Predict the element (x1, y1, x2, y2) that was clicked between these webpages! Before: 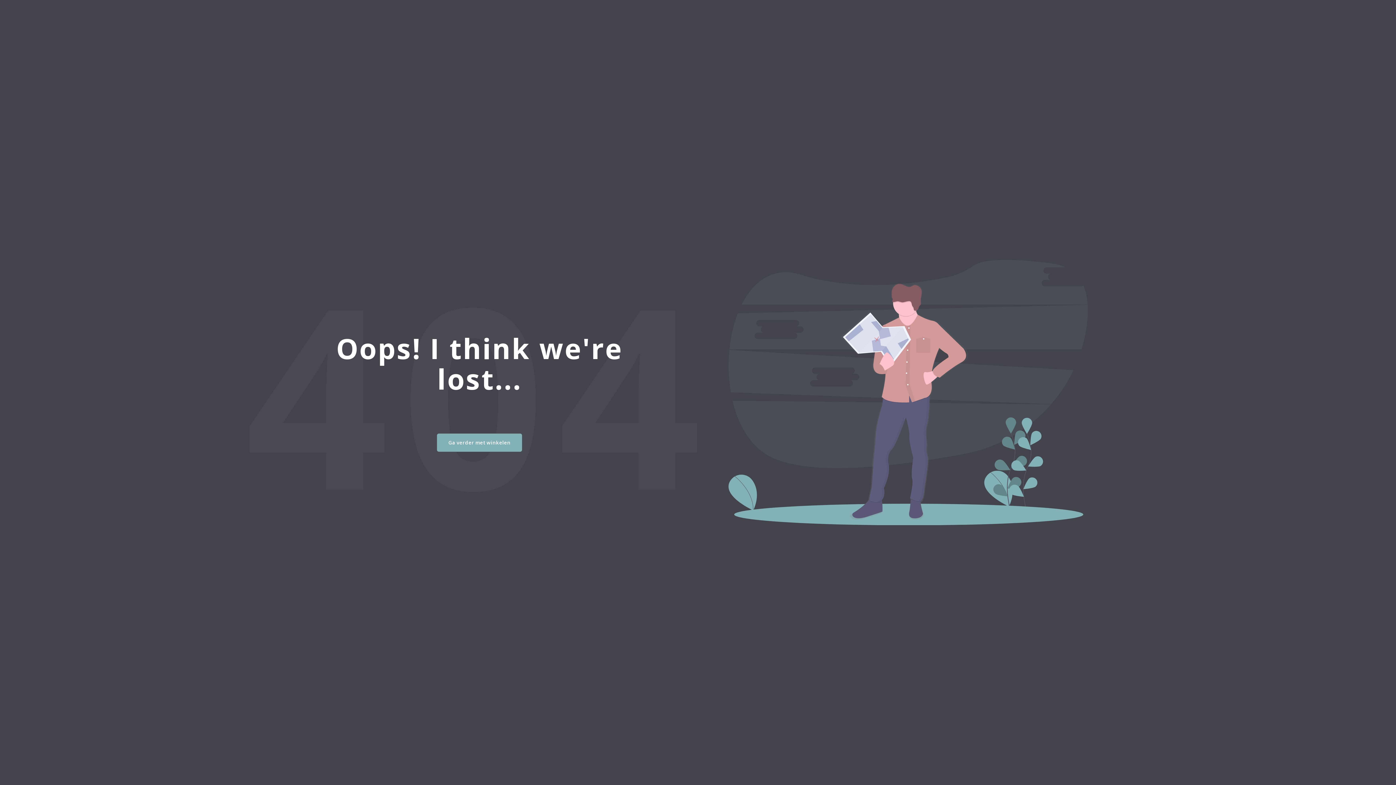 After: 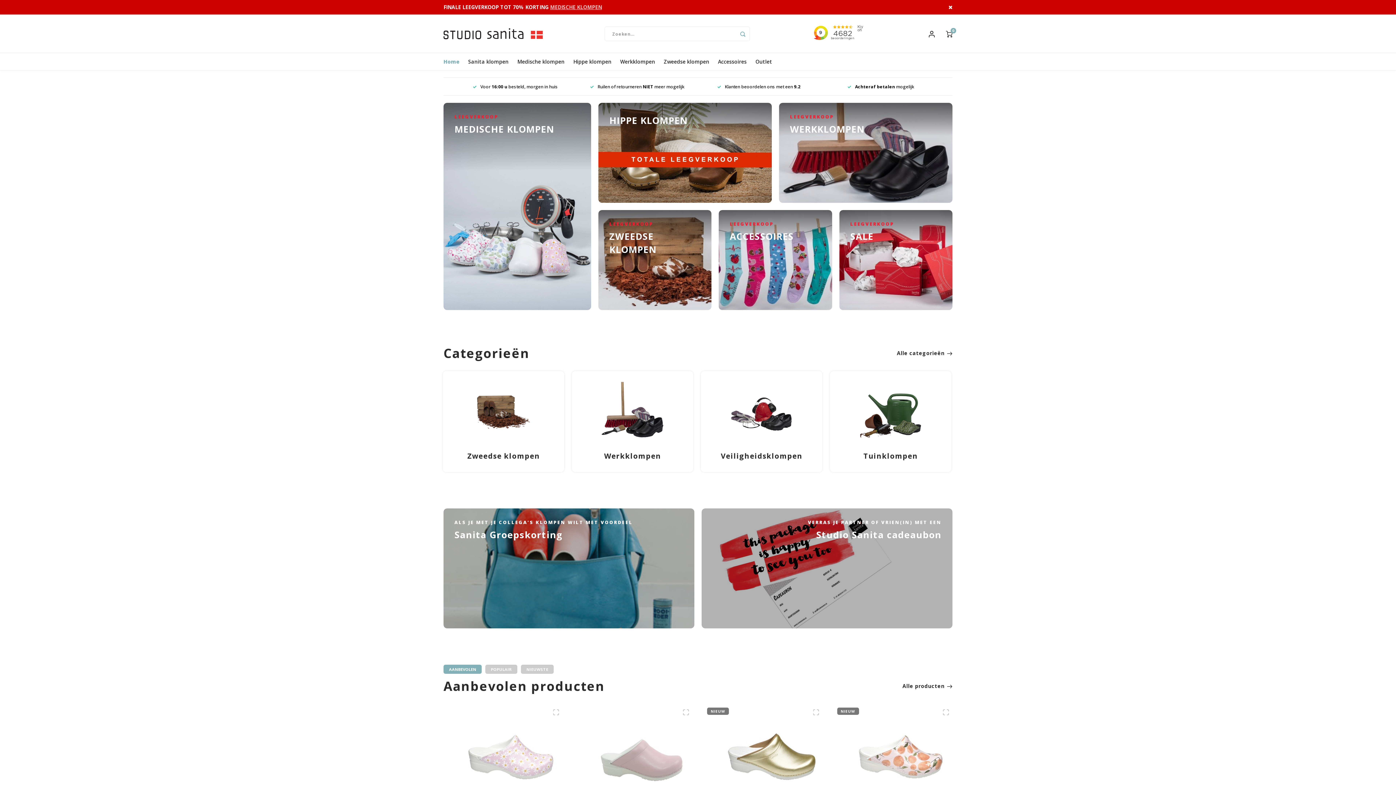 Action: bbox: (437, 433, 522, 451) label: Ga verder met winkelen